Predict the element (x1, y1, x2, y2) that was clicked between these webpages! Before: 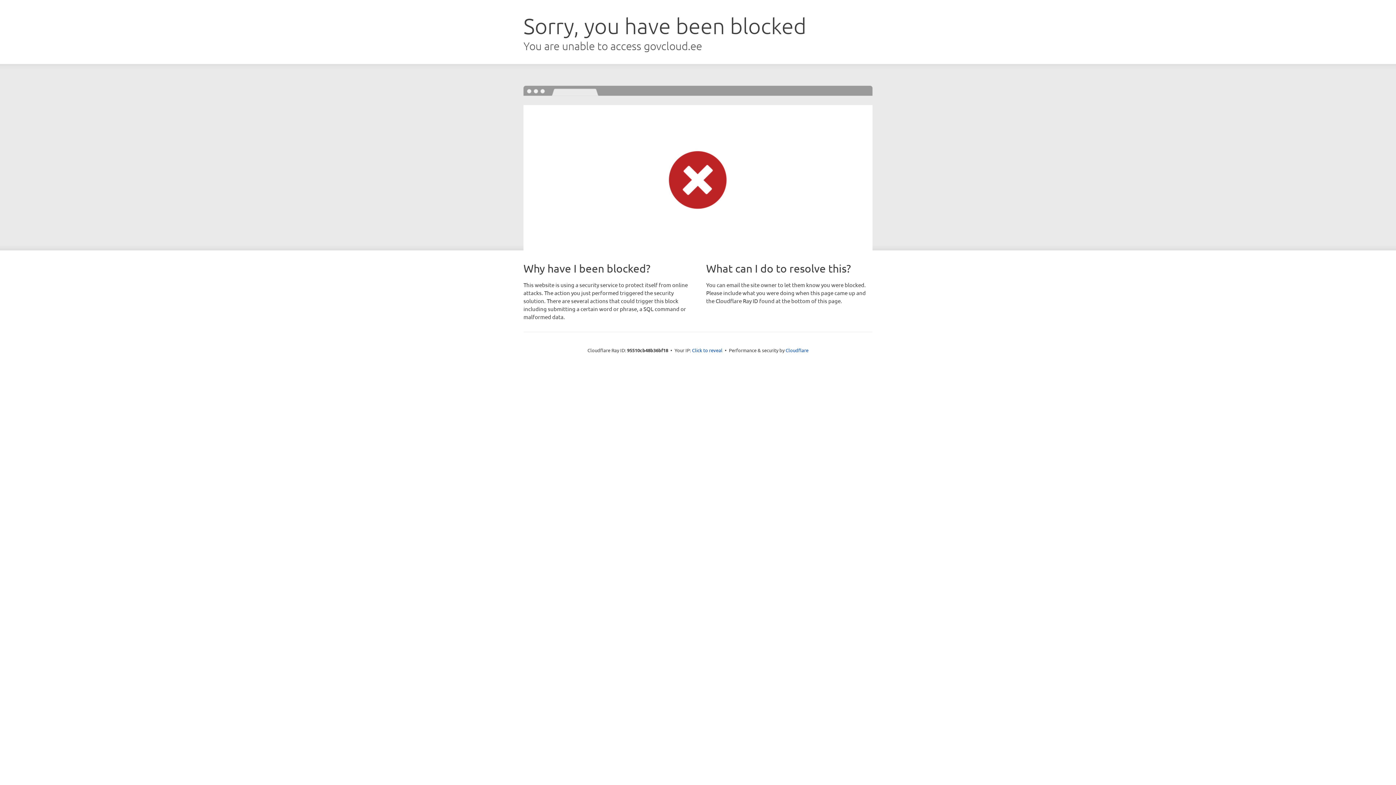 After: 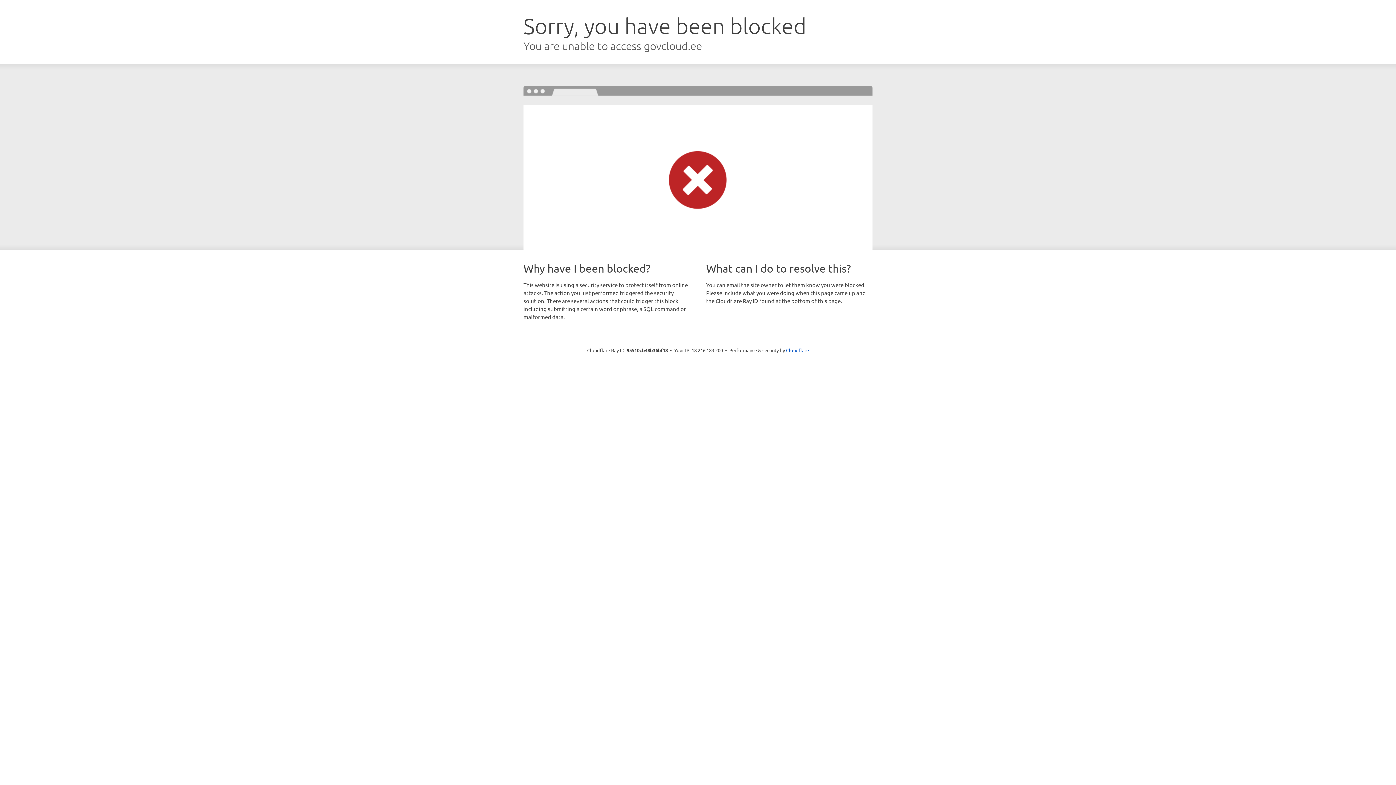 Action: label: Click to reveal bbox: (692, 346, 722, 353)